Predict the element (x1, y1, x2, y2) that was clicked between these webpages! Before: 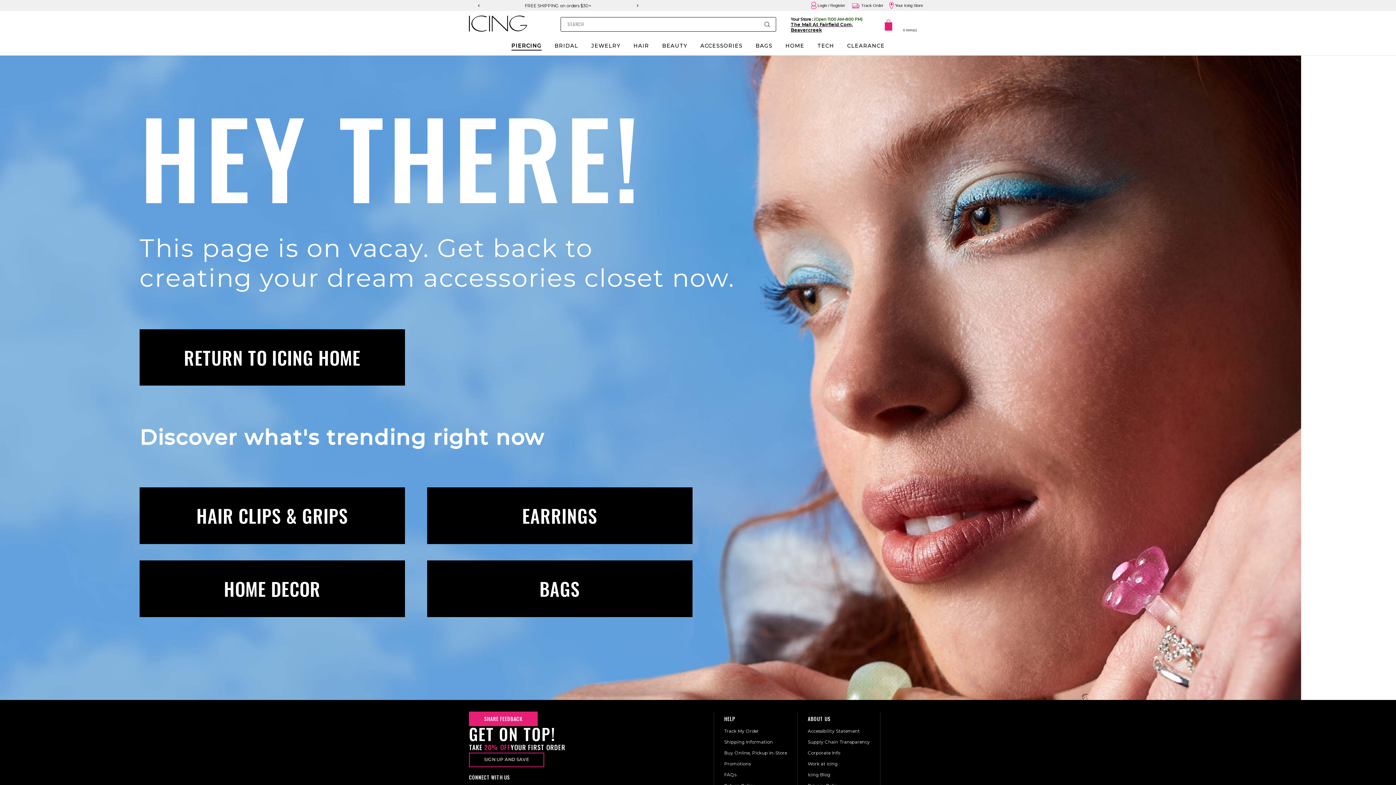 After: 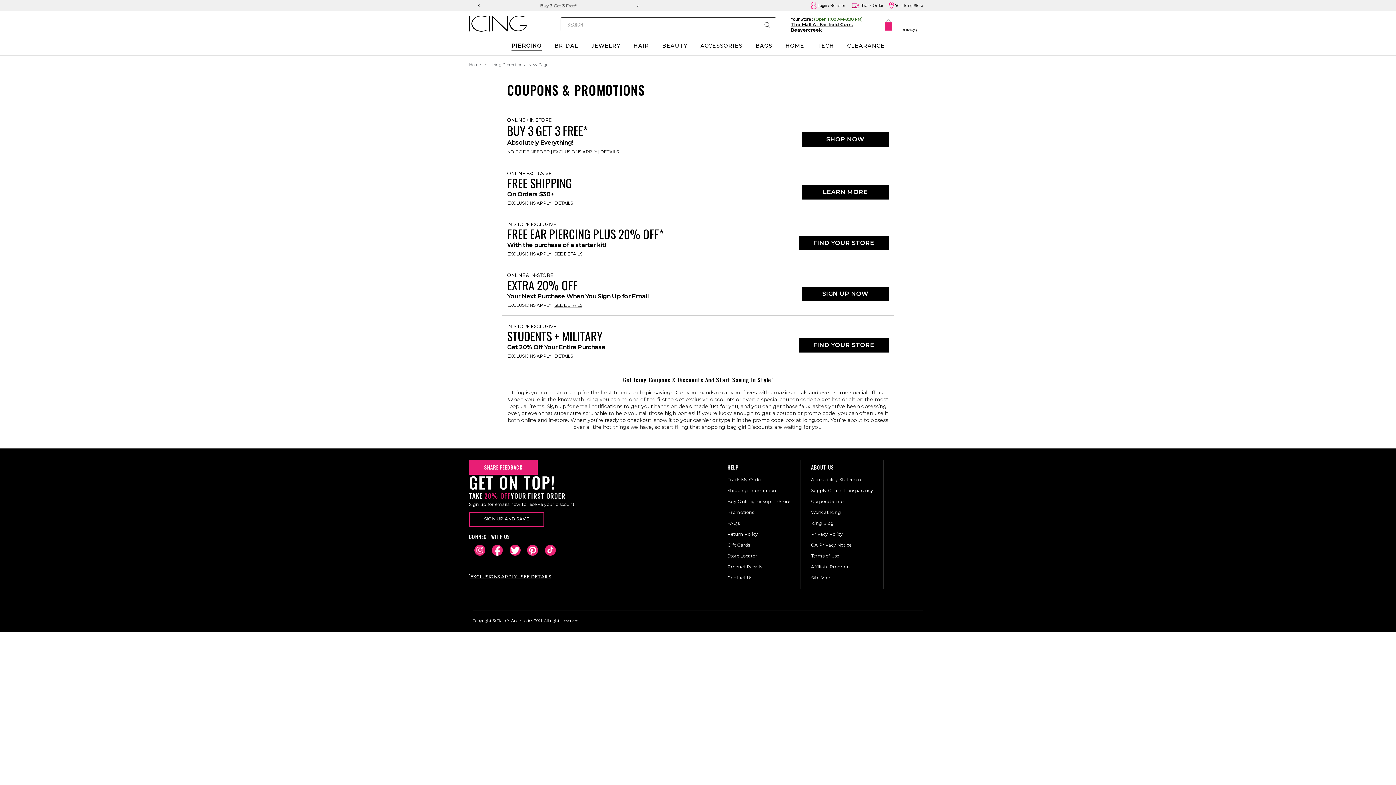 Action: bbox: (724, 761, 750, 766) label: Promotions